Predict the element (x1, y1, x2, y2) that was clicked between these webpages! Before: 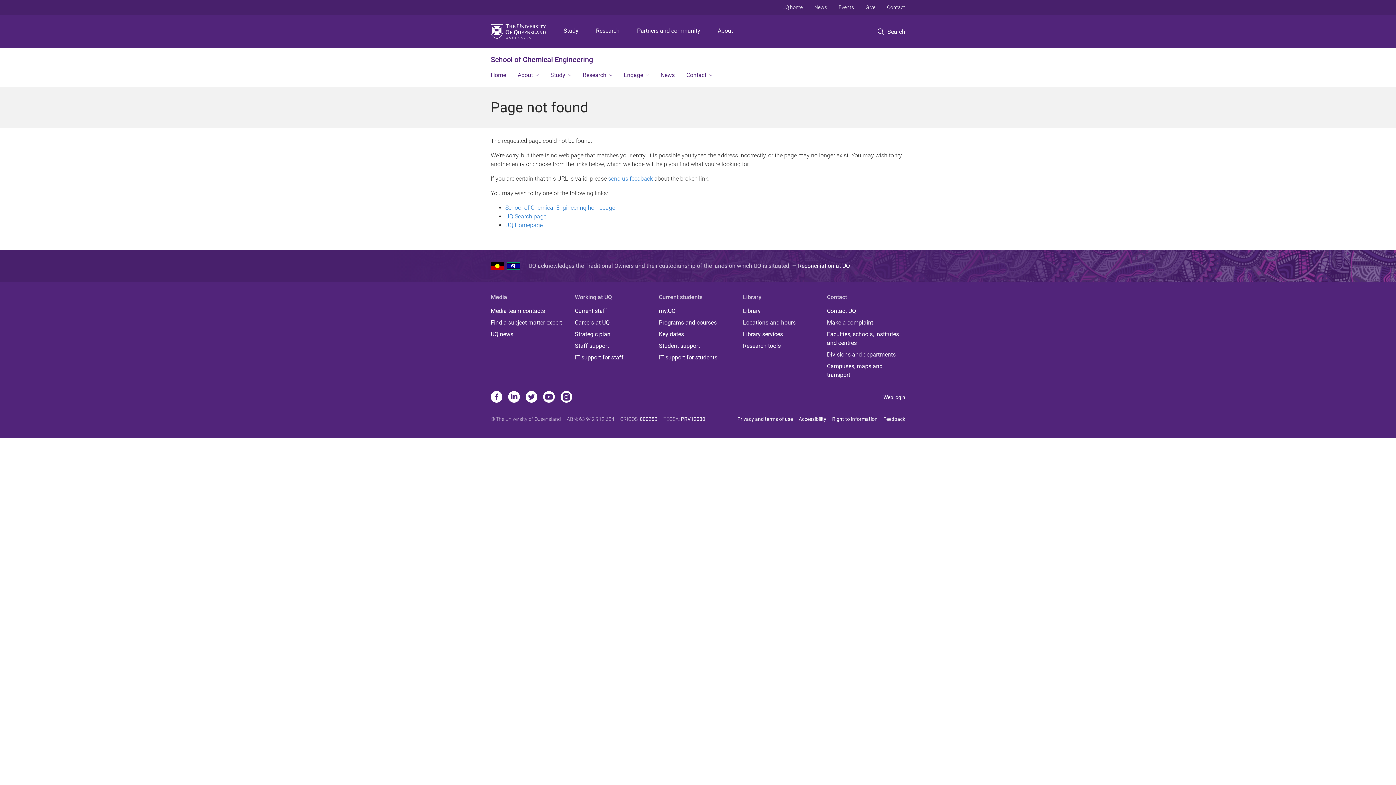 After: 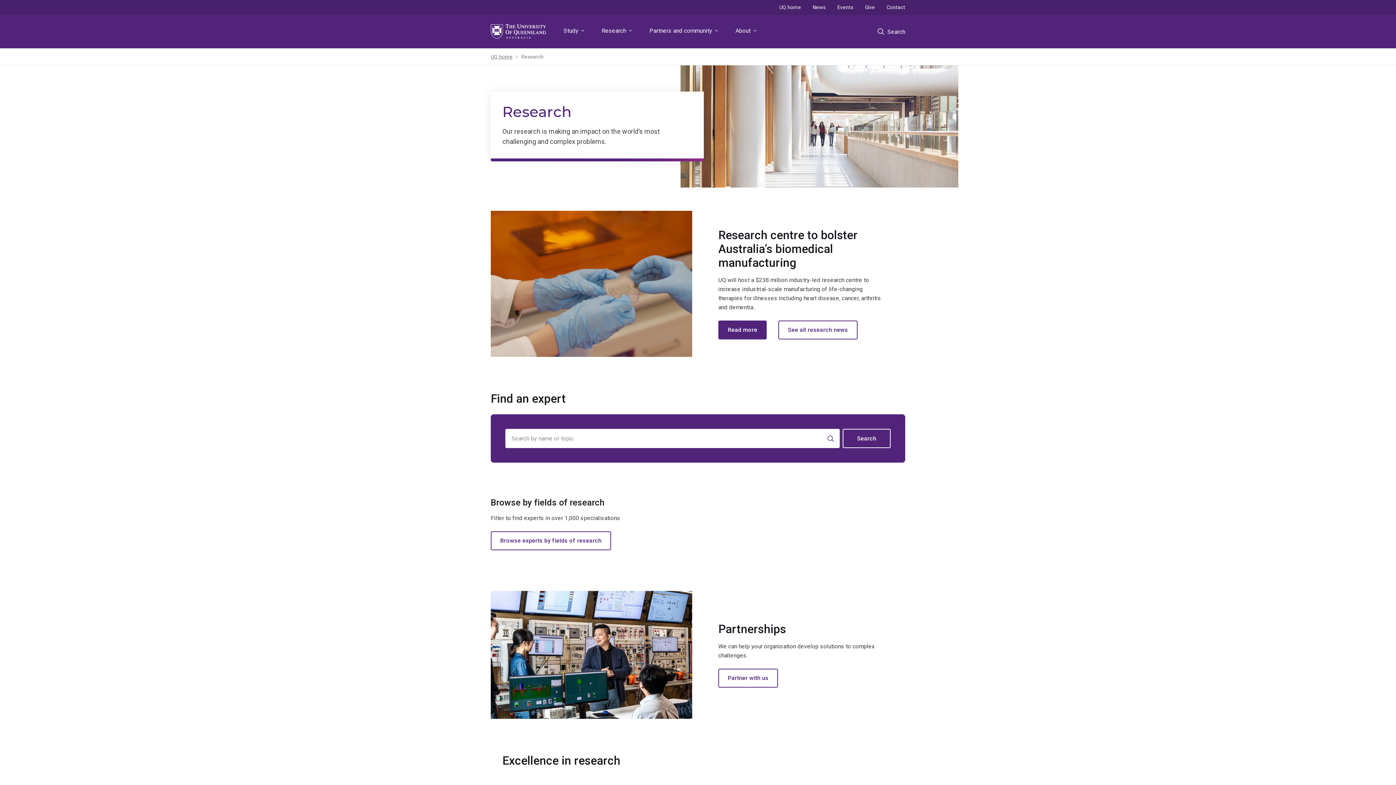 Action: bbox: (593, 14, 622, 48) label: Research